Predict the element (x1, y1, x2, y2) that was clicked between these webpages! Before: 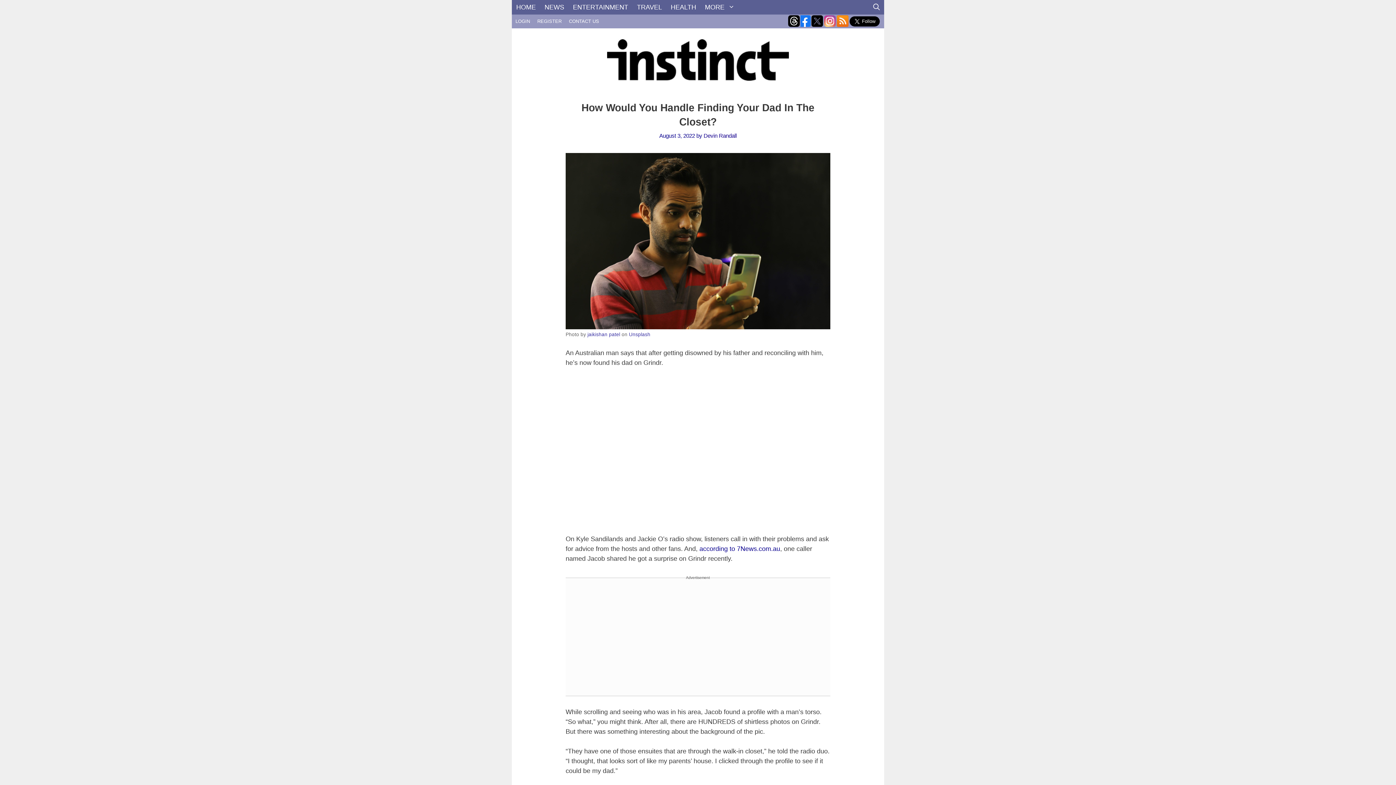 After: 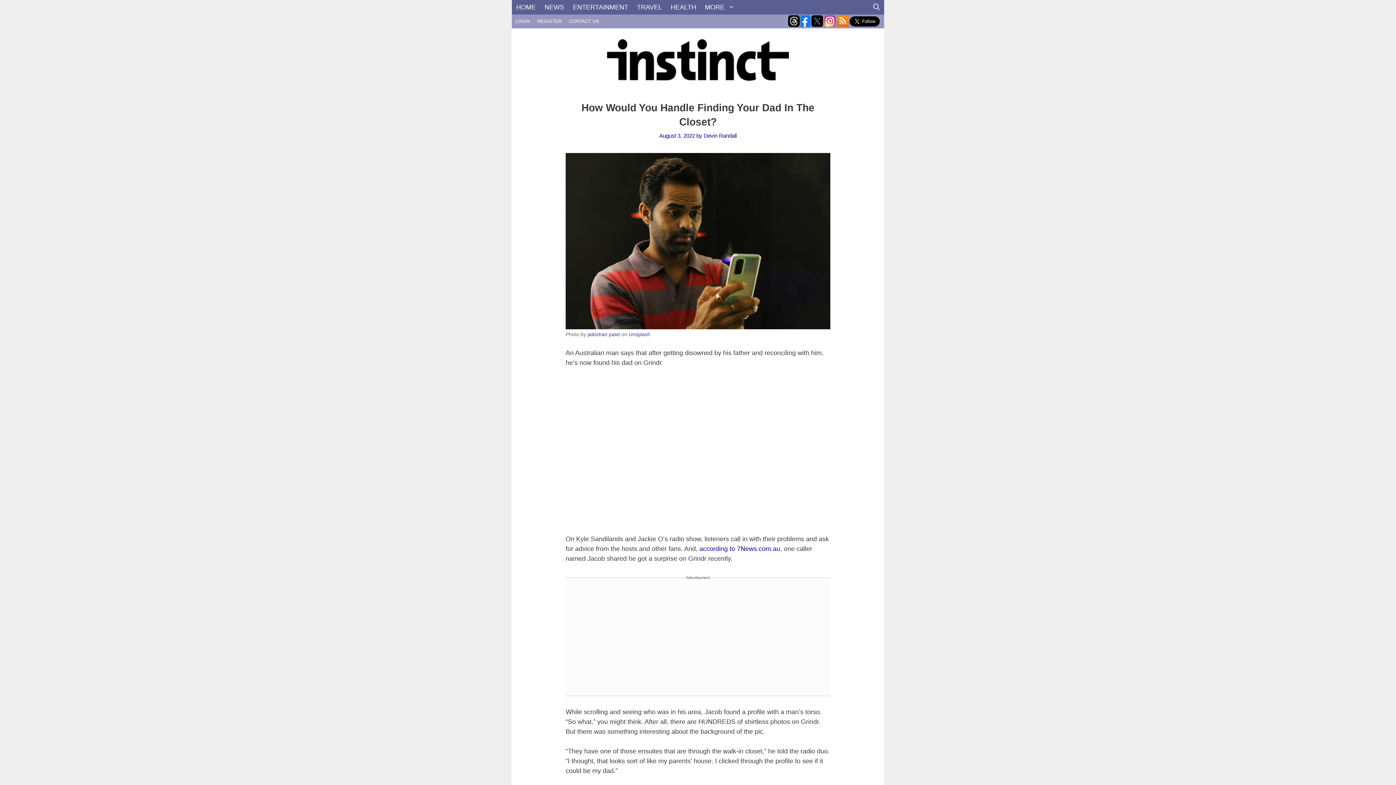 Action: bbox: (811, 15, 823, 26)